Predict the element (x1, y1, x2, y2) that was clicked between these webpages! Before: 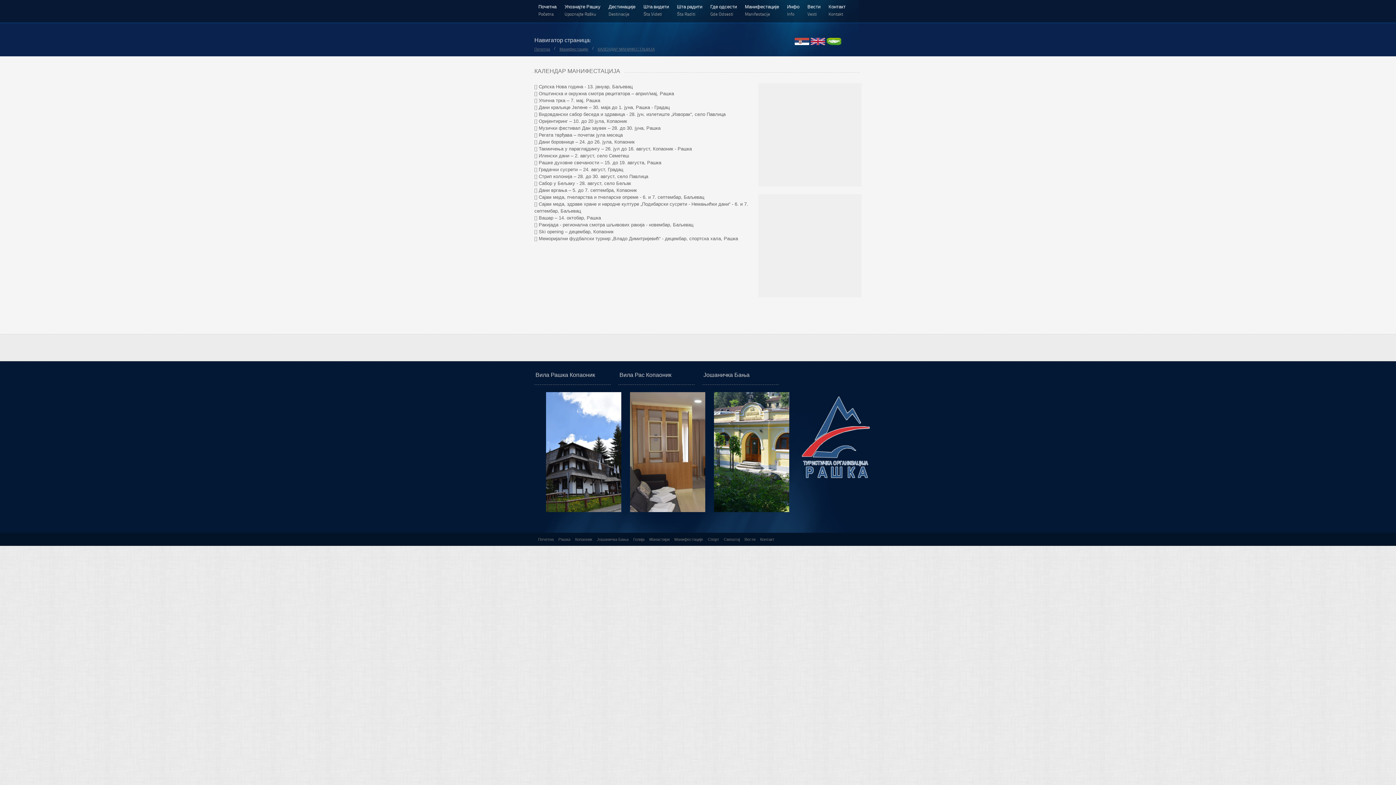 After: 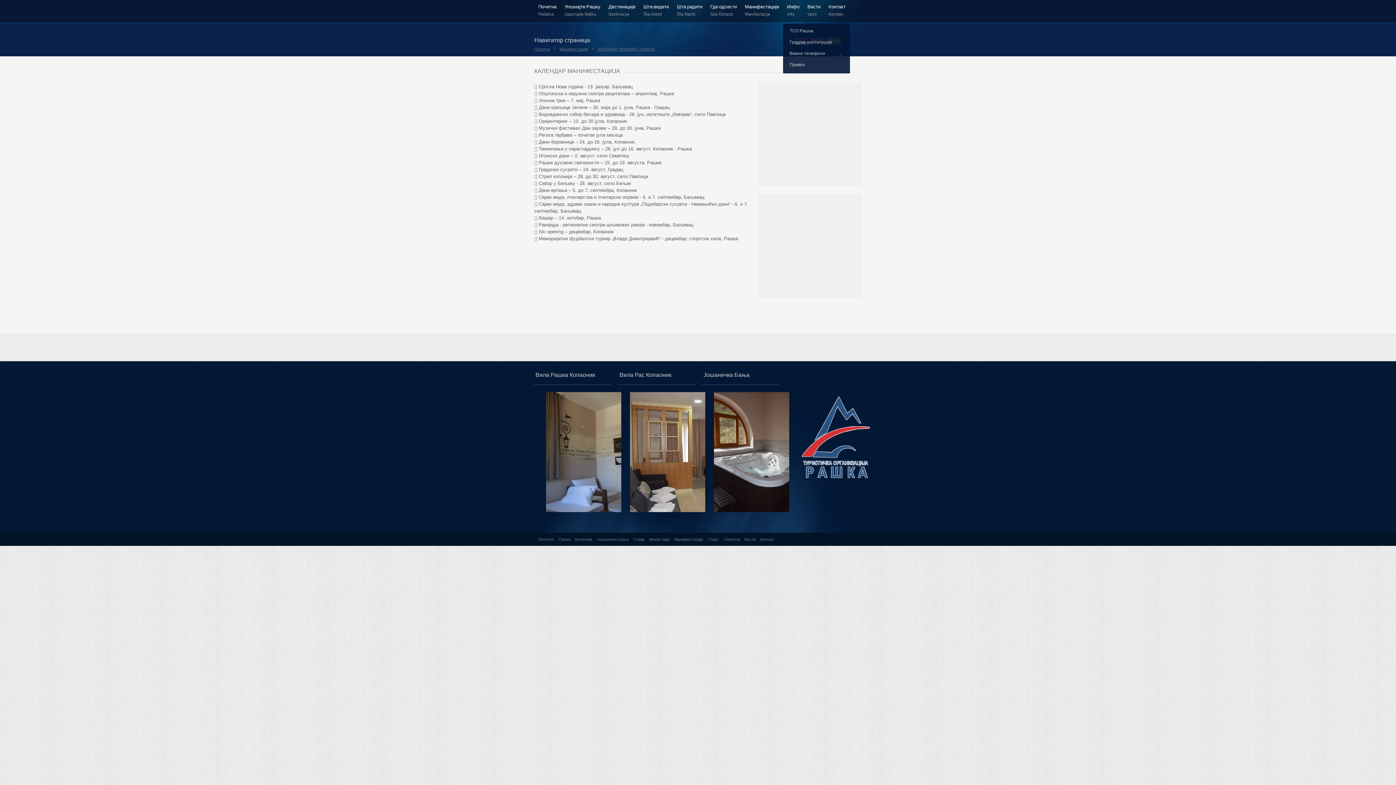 Action: label: Инфо
Info bbox: (783, 0, 803, 21)